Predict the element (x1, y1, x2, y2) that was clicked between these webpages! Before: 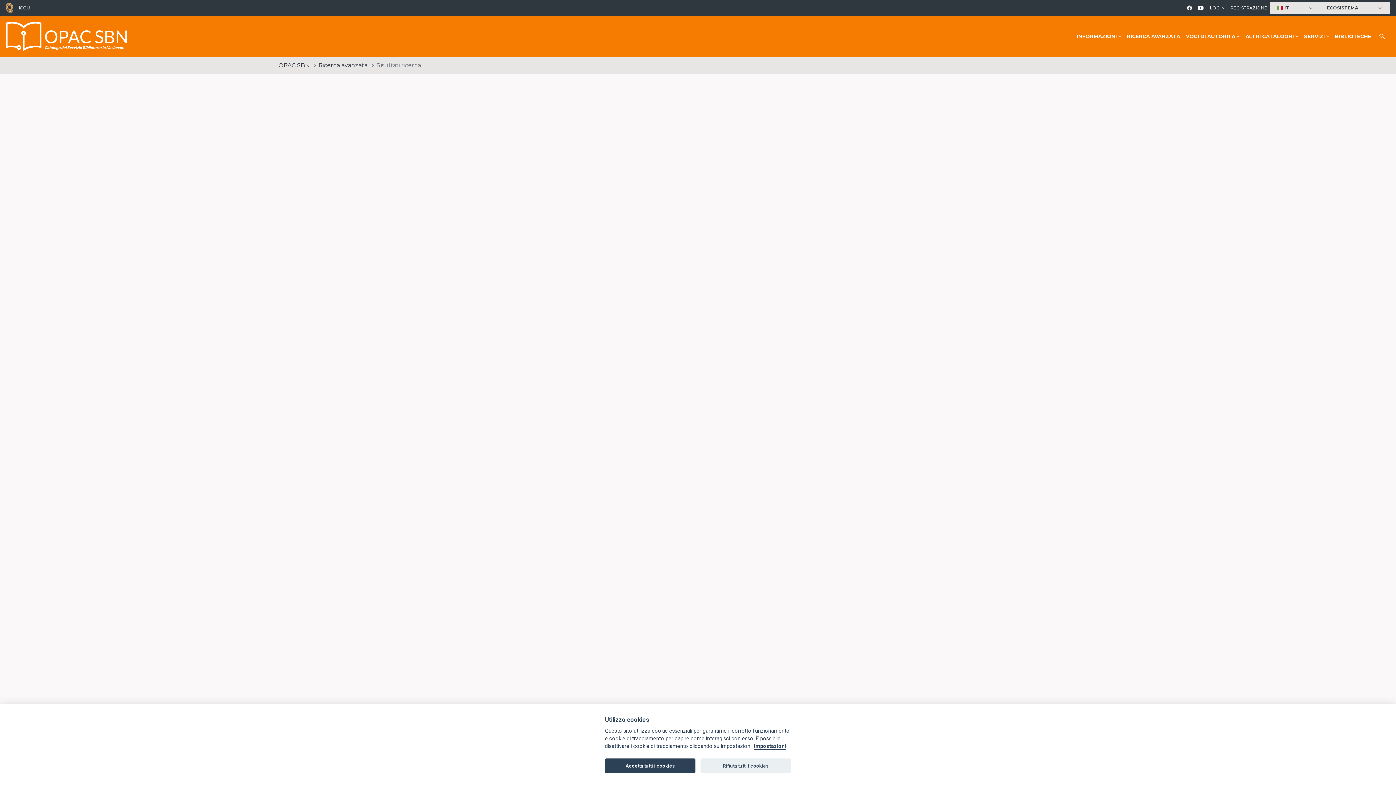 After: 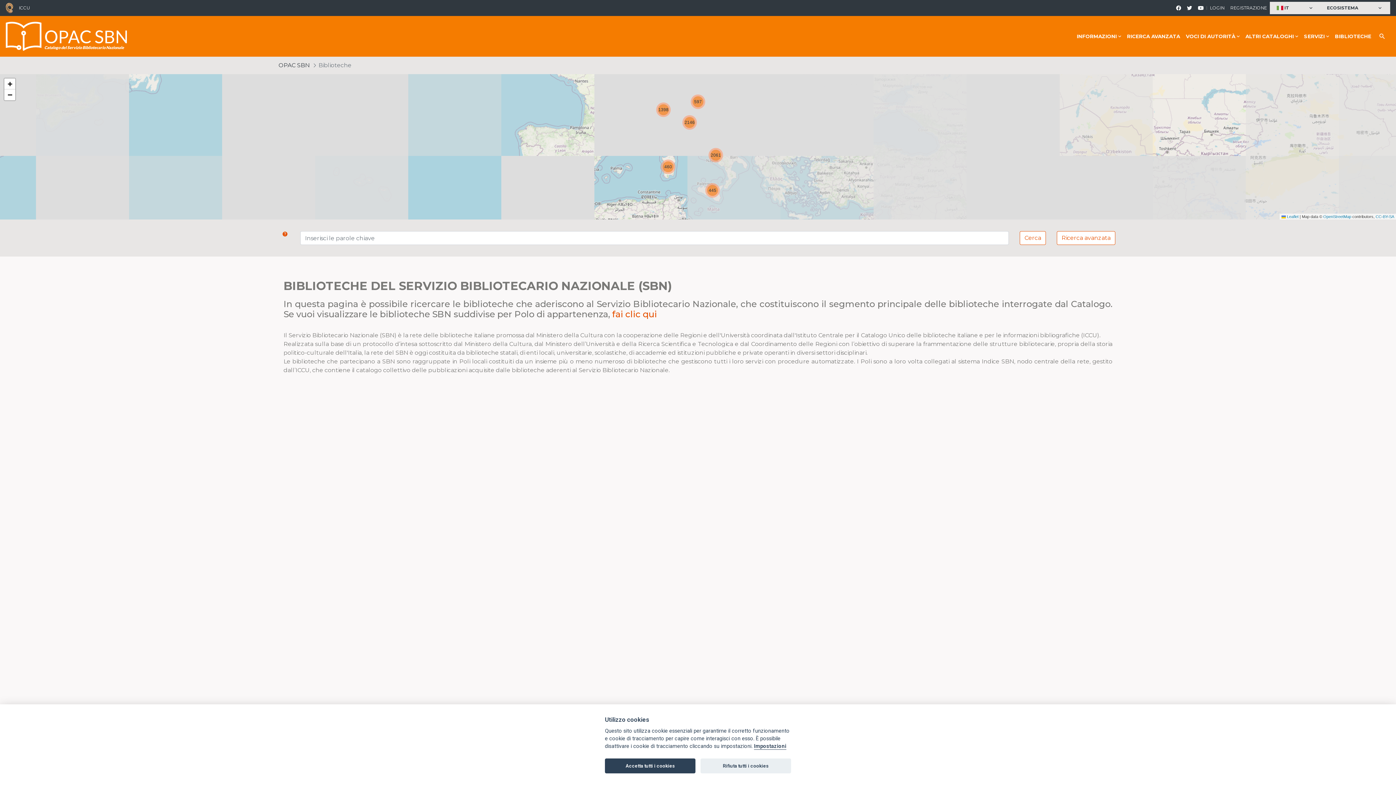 Action: label: BIBLIOTECHE bbox: (1332, 16, 1374, 56)